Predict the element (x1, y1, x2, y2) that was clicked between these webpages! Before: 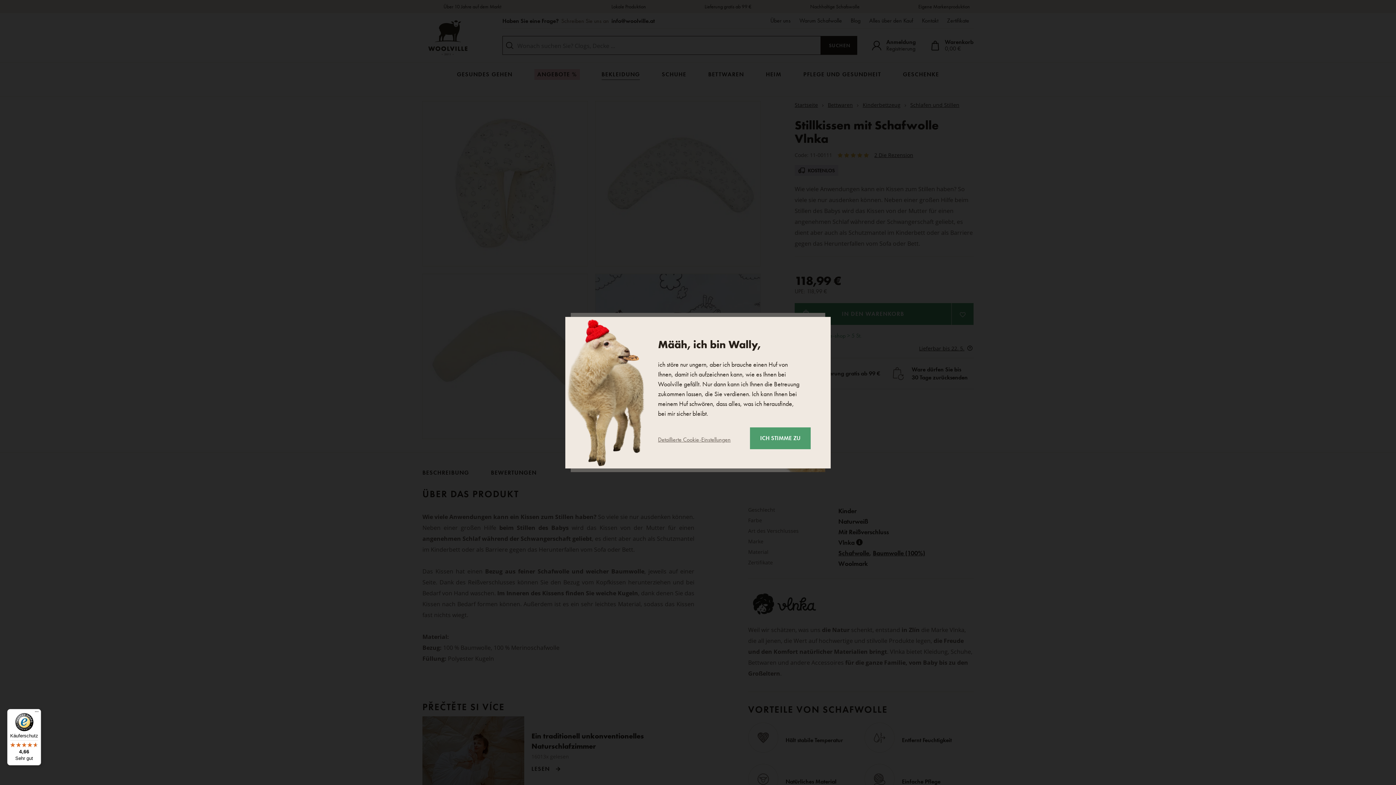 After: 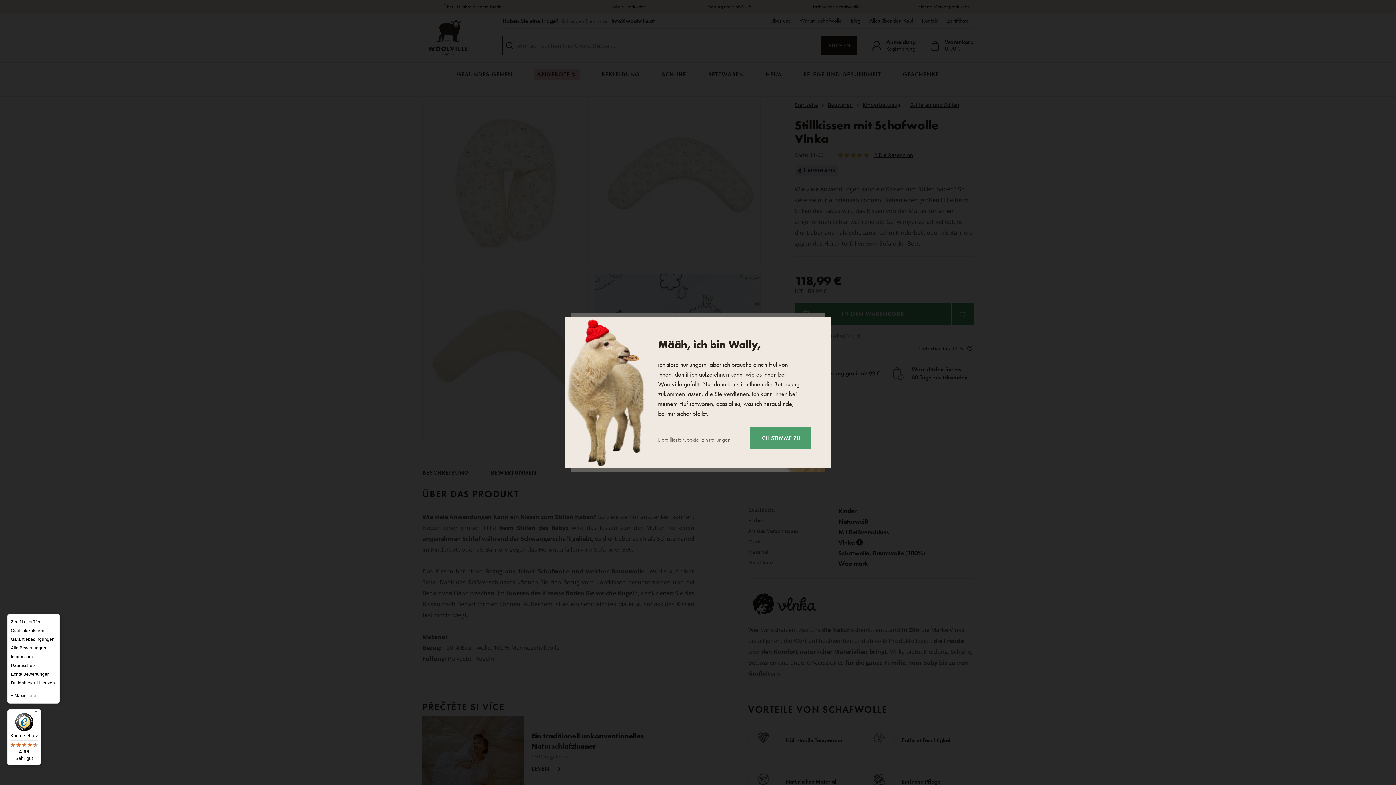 Action: bbox: (32, 709, 41, 718) label: Menü